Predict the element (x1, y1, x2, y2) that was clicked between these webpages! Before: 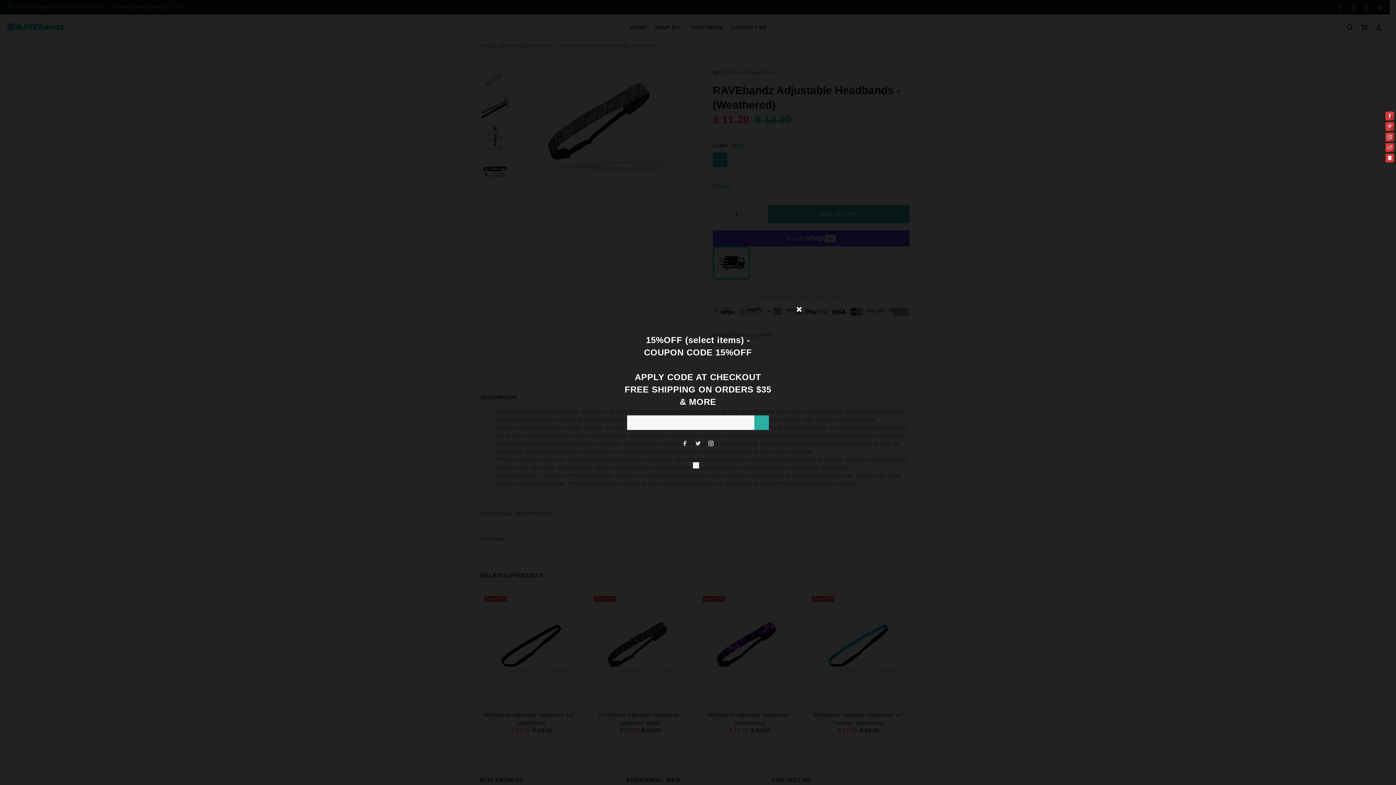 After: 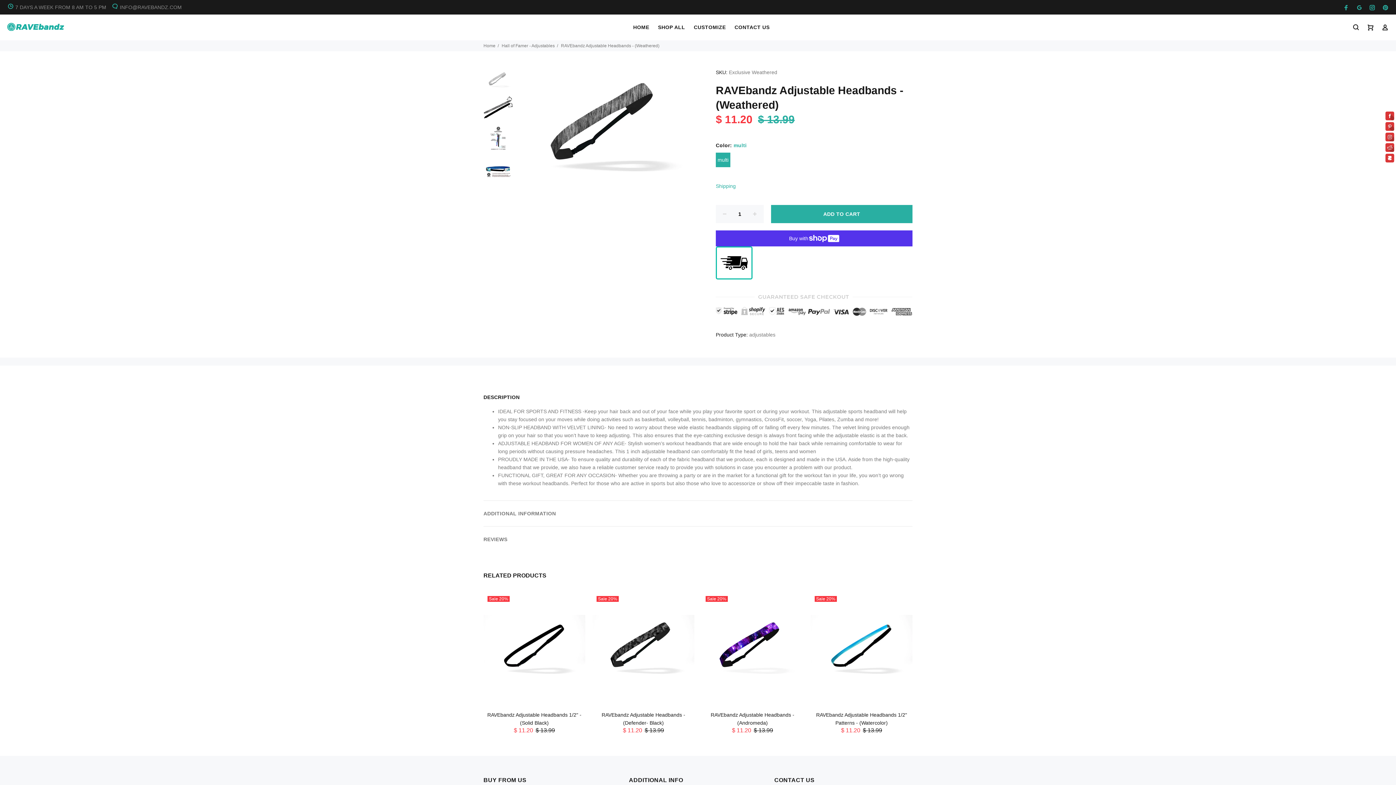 Action: bbox: (789, 264, 809, 284)